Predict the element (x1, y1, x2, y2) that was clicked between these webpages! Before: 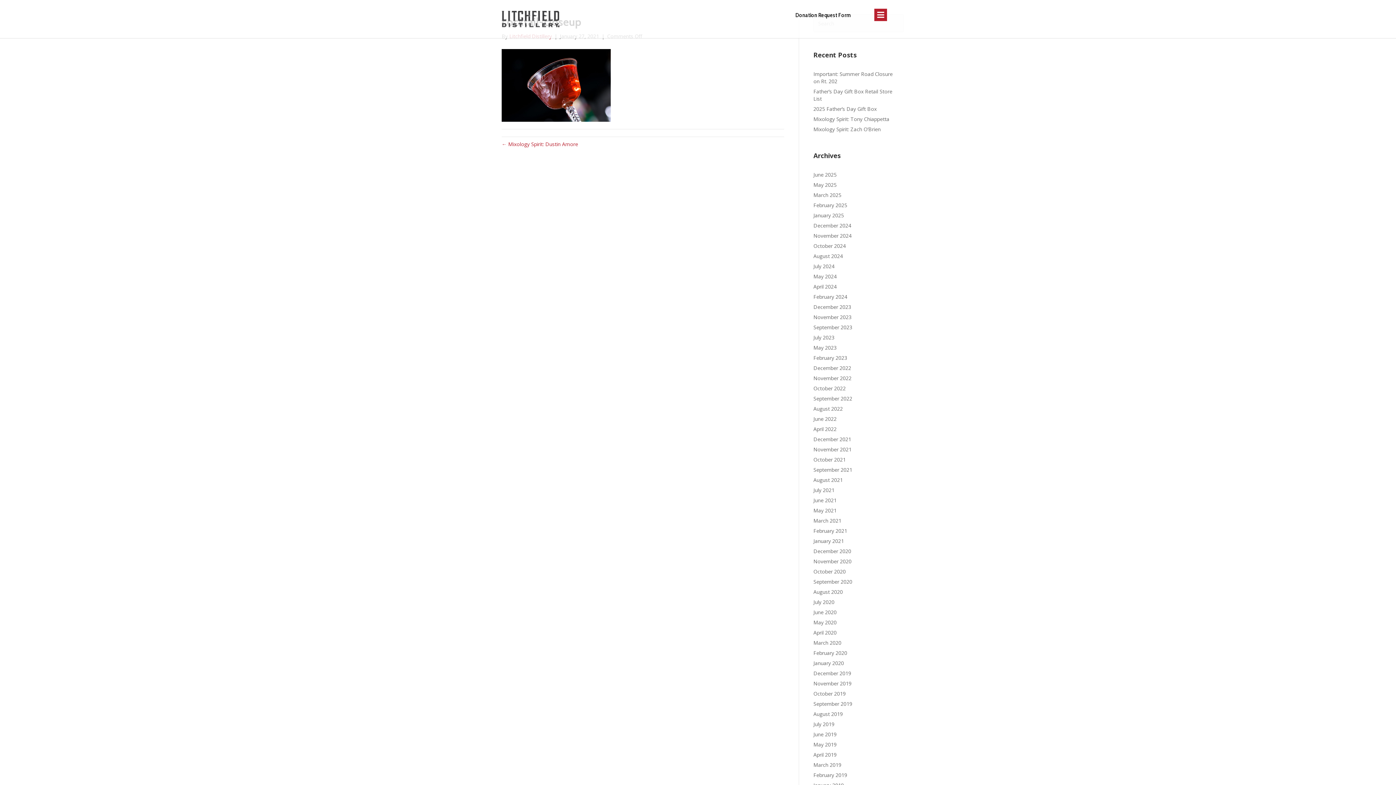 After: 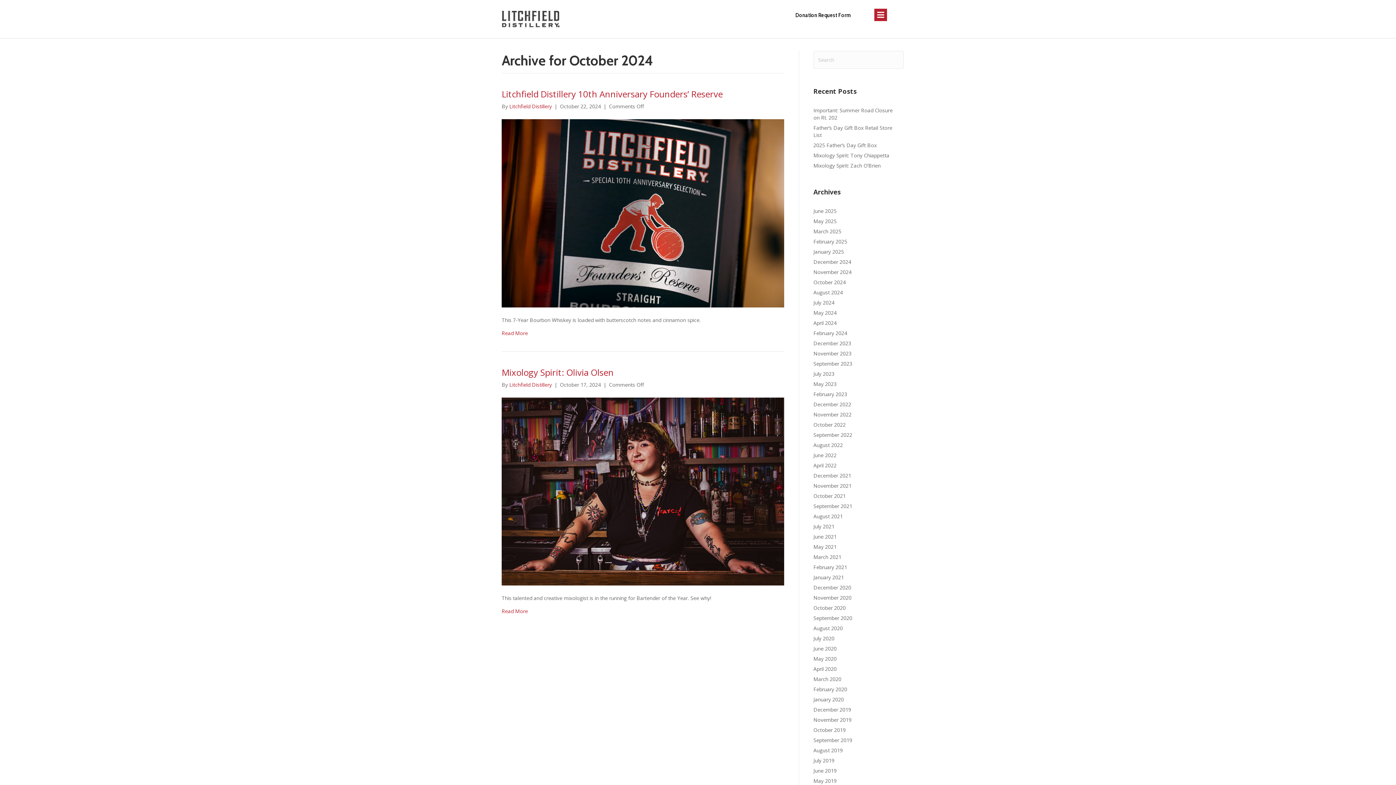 Action: label: October 2024 bbox: (813, 242, 846, 249)